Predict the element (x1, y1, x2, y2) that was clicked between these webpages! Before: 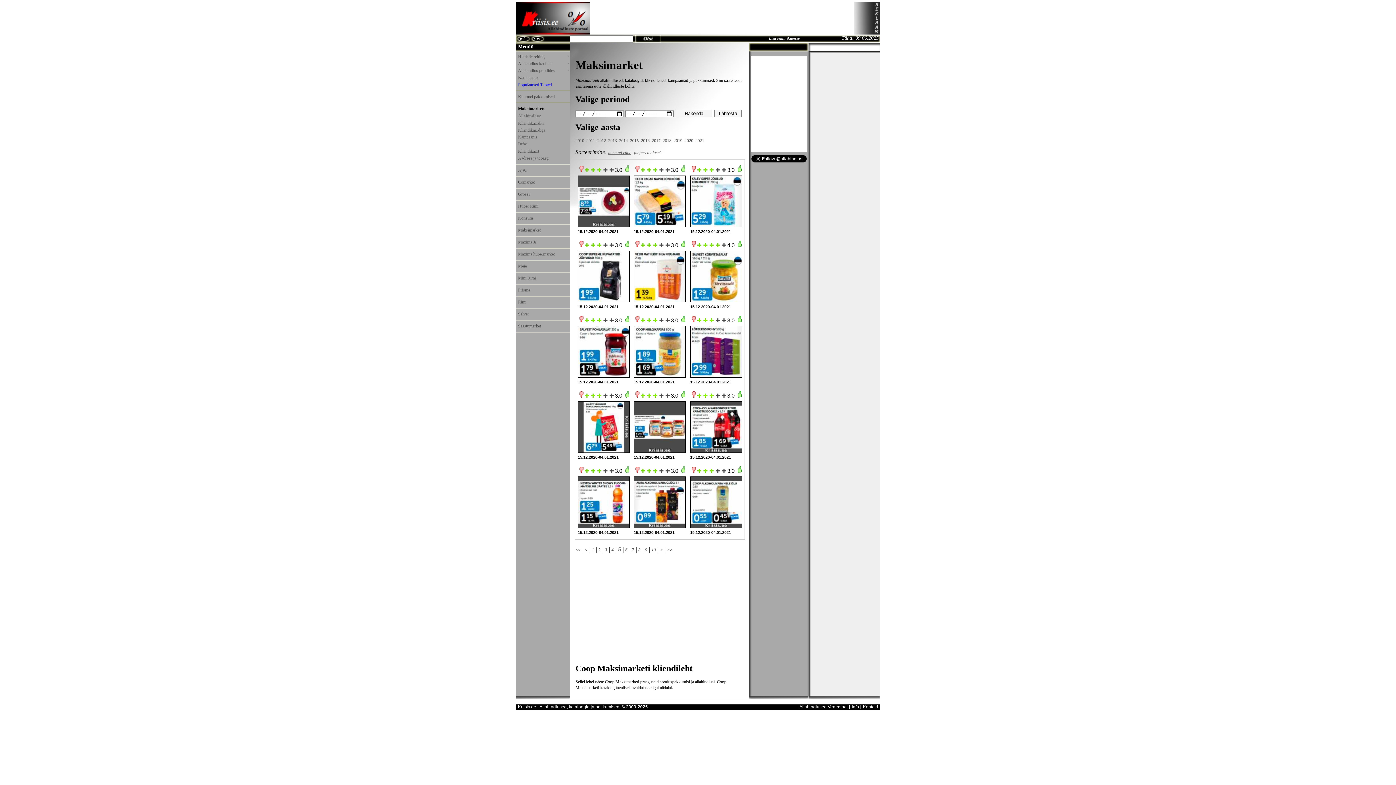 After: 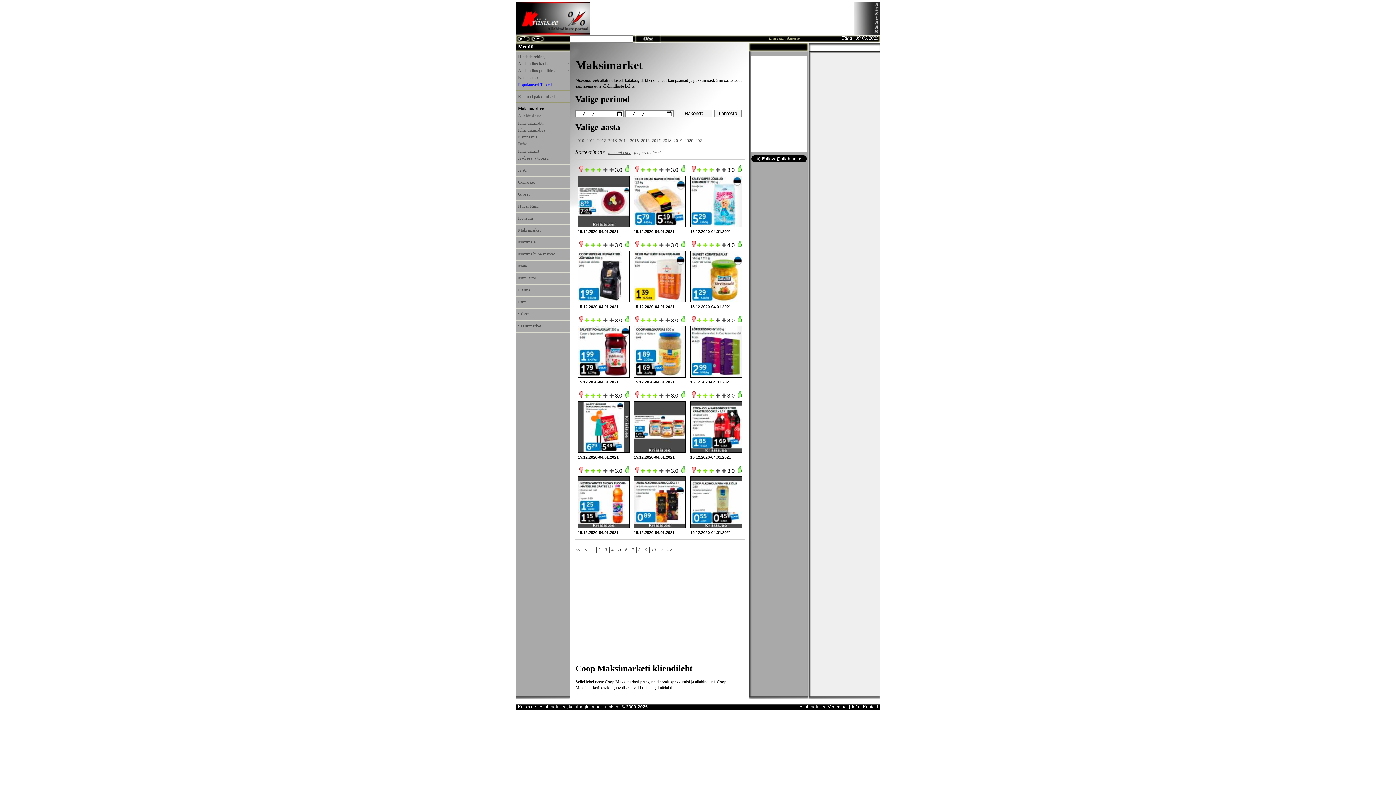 Action: bbox: (769, 36, 800, 40) label: Lisa lemmikutesse